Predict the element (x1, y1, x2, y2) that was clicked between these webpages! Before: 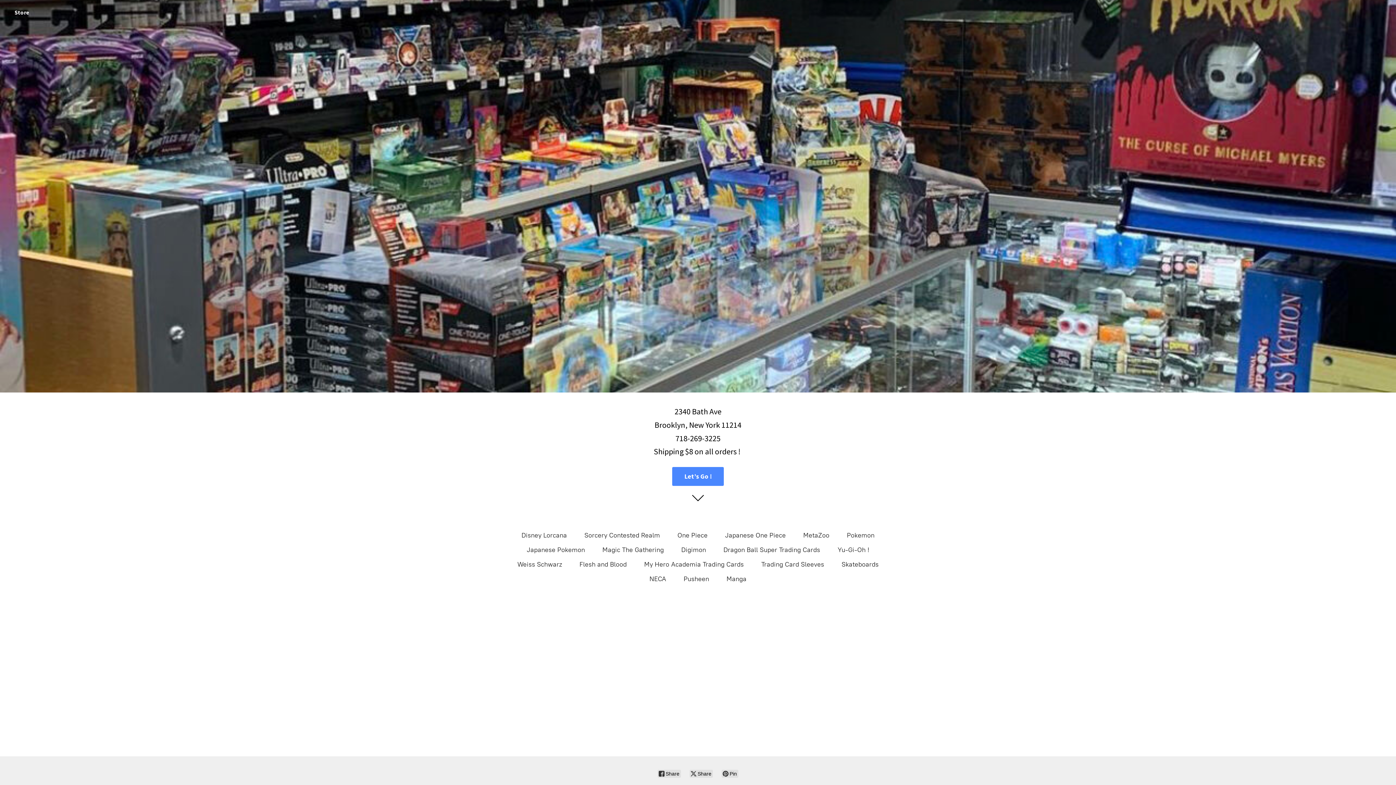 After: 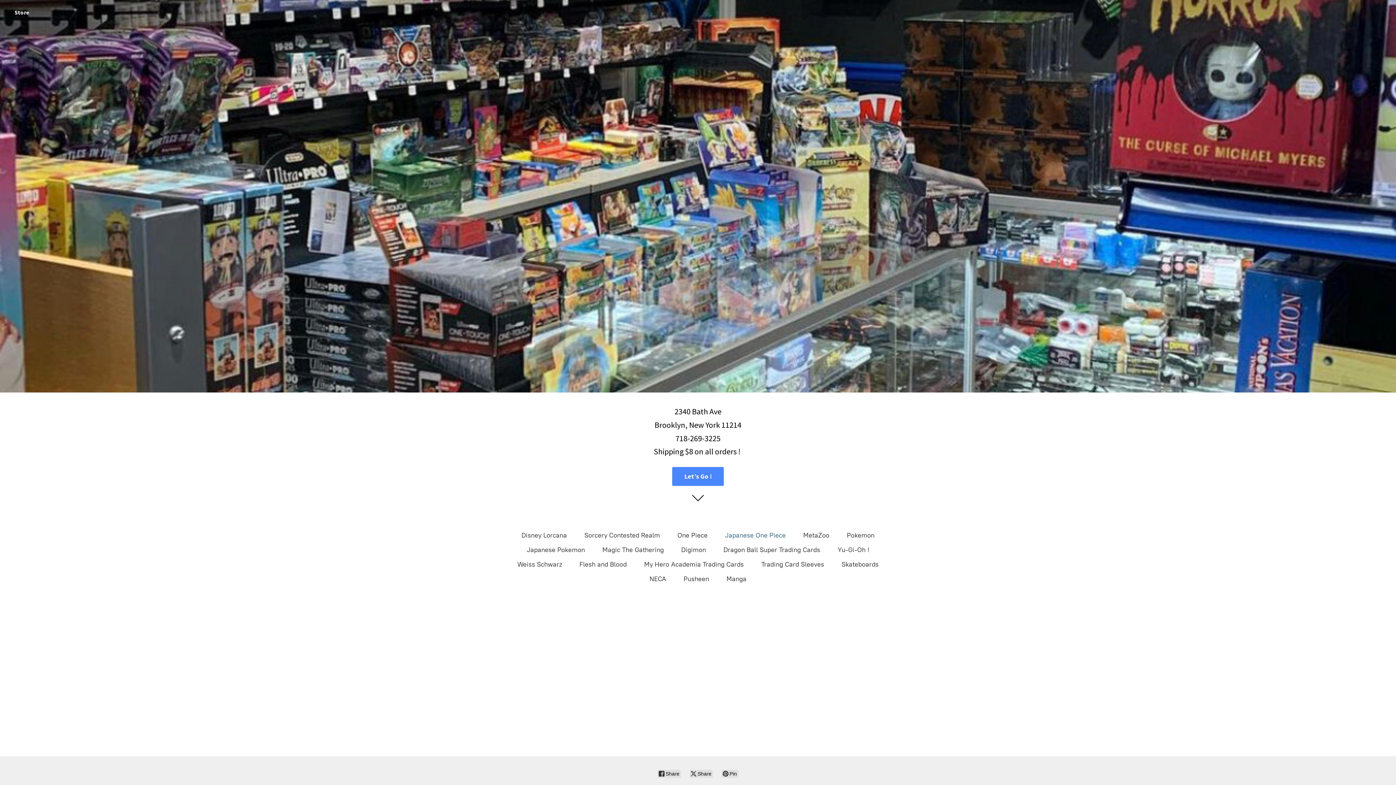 Action: bbox: (725, 529, 786, 541) label: Japanese One Piece